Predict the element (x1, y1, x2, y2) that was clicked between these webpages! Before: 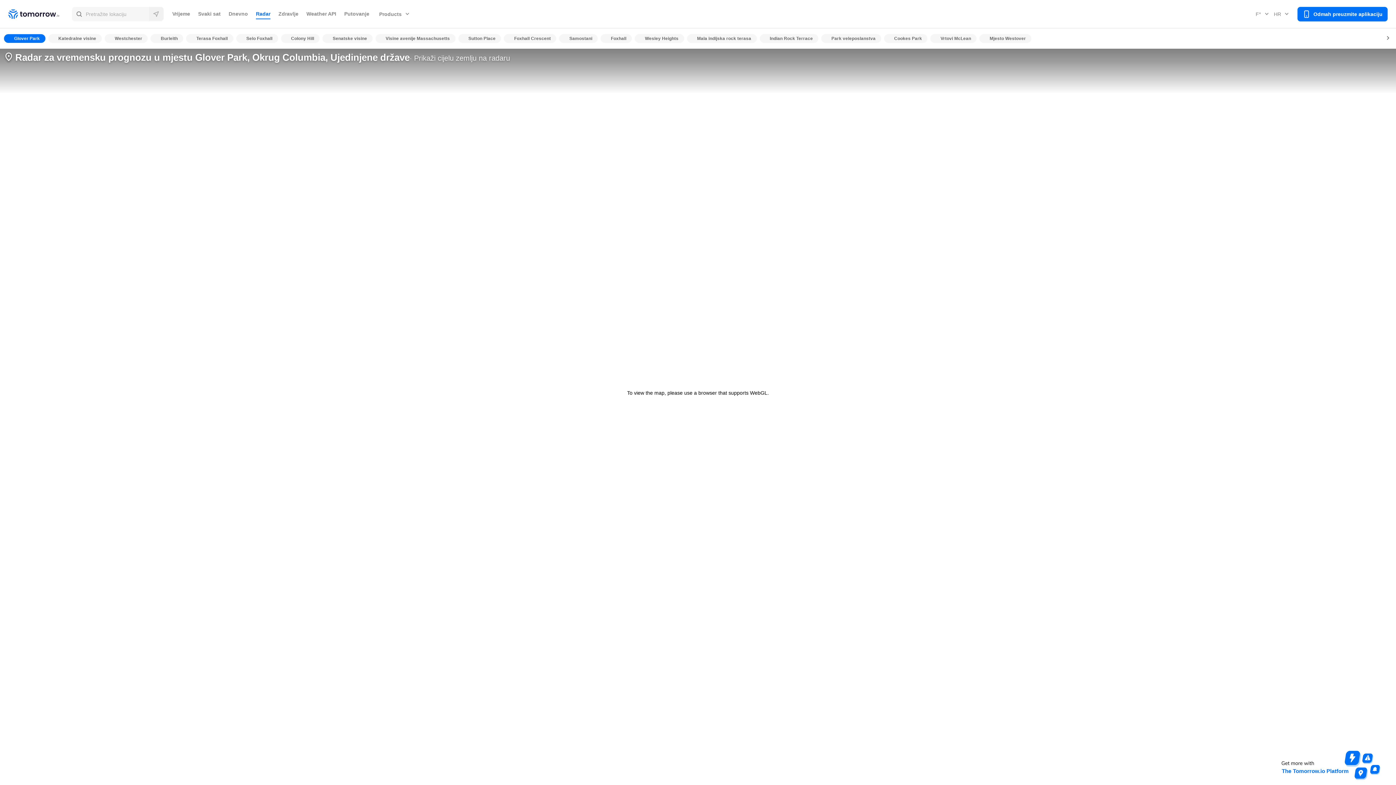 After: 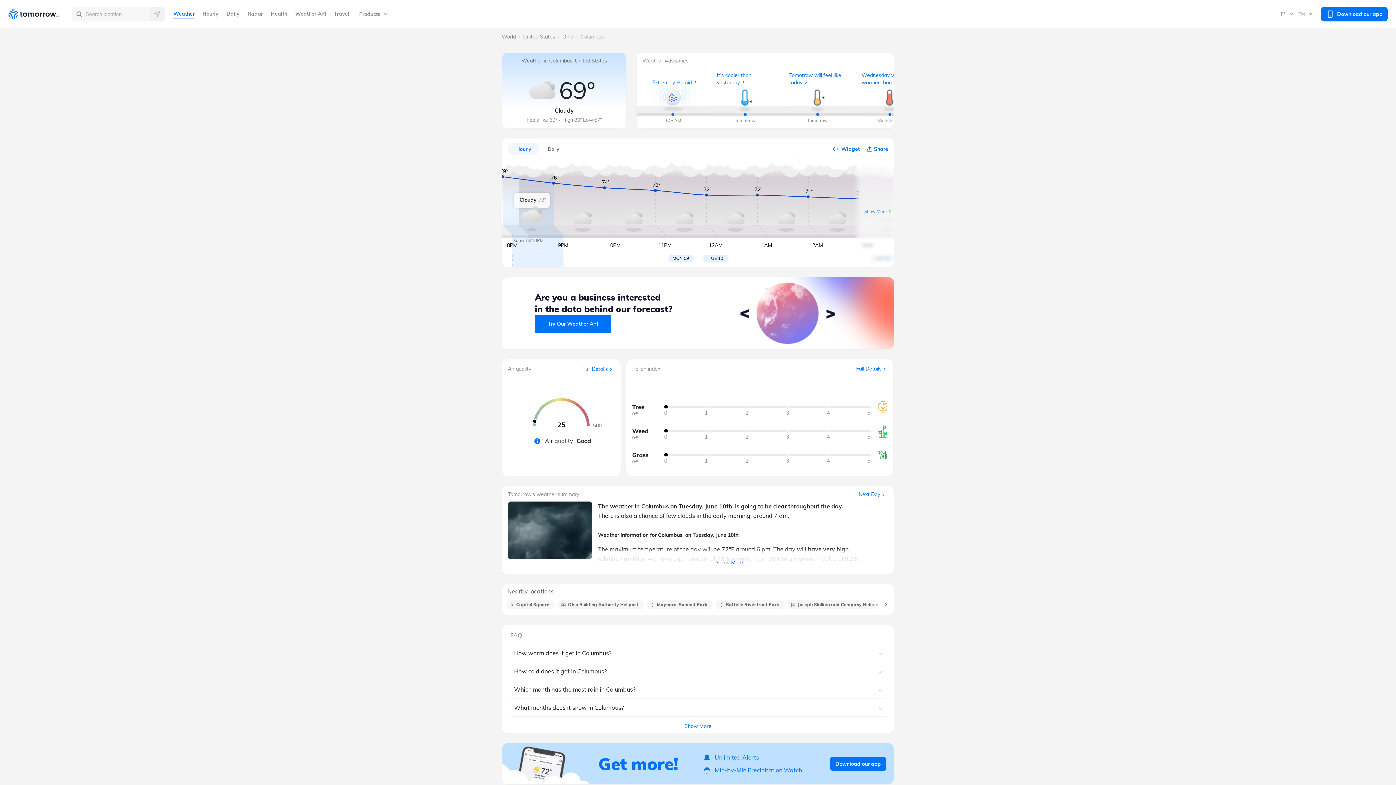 Action: bbox: (8, 8, 72, 19) label: Tomorrow.io